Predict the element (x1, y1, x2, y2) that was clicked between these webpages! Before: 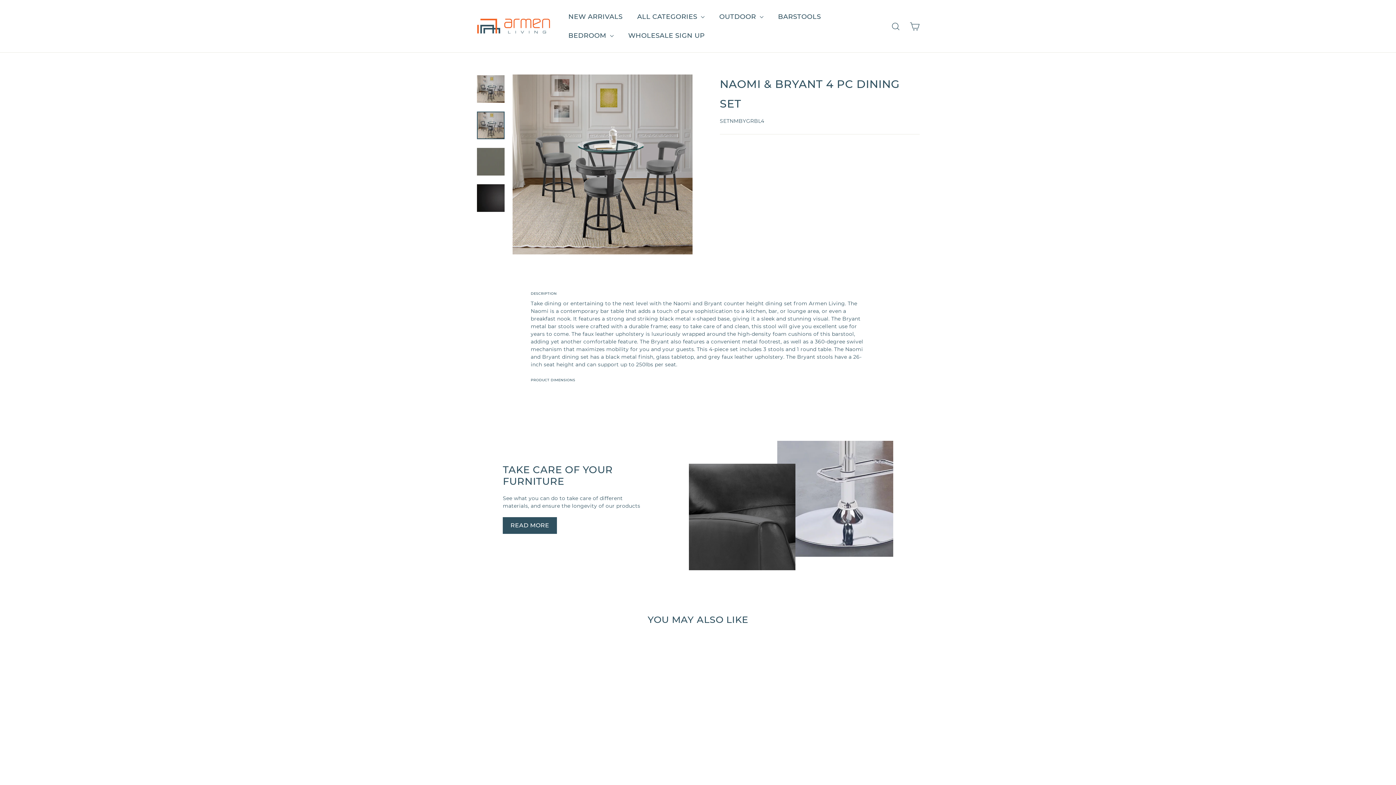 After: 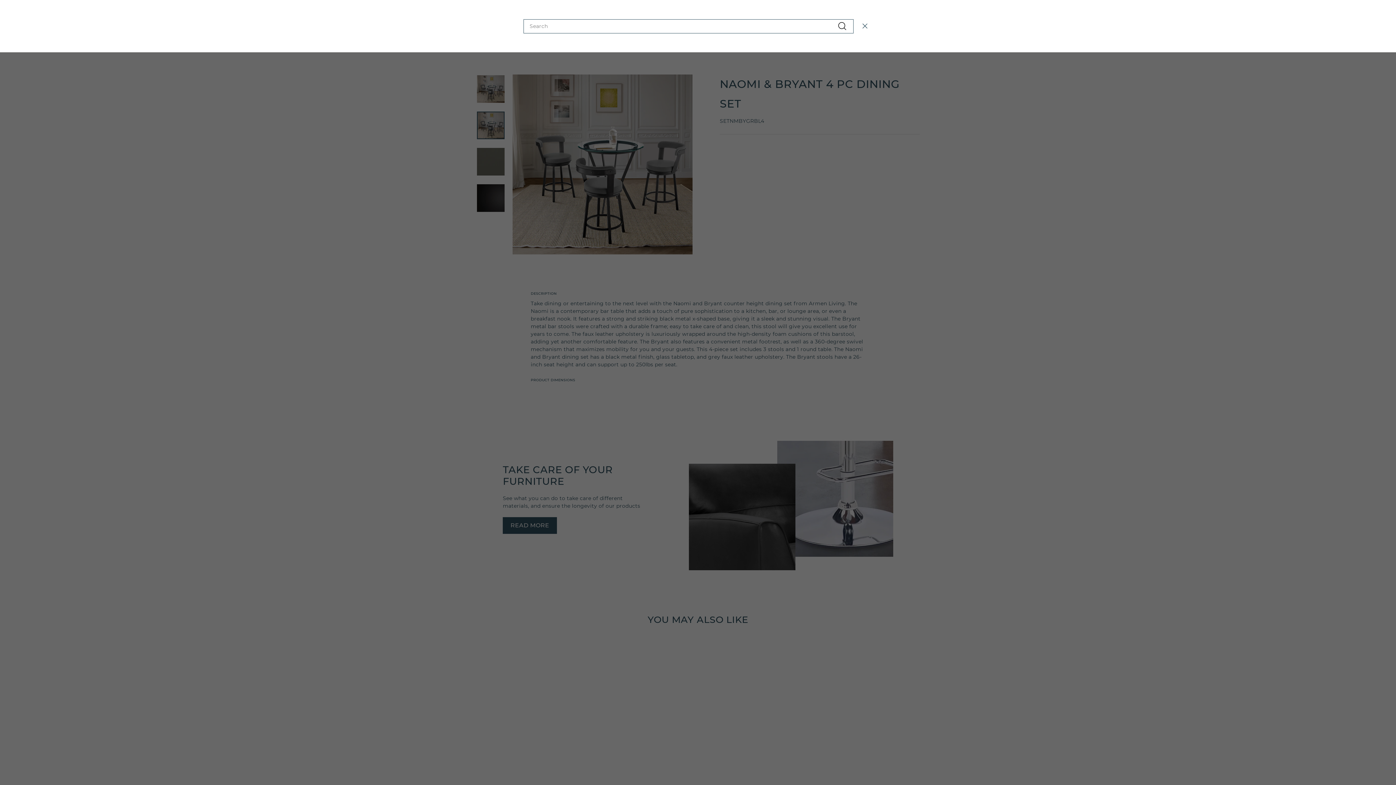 Action: label: SEARCH bbox: (886, 16, 905, 35)